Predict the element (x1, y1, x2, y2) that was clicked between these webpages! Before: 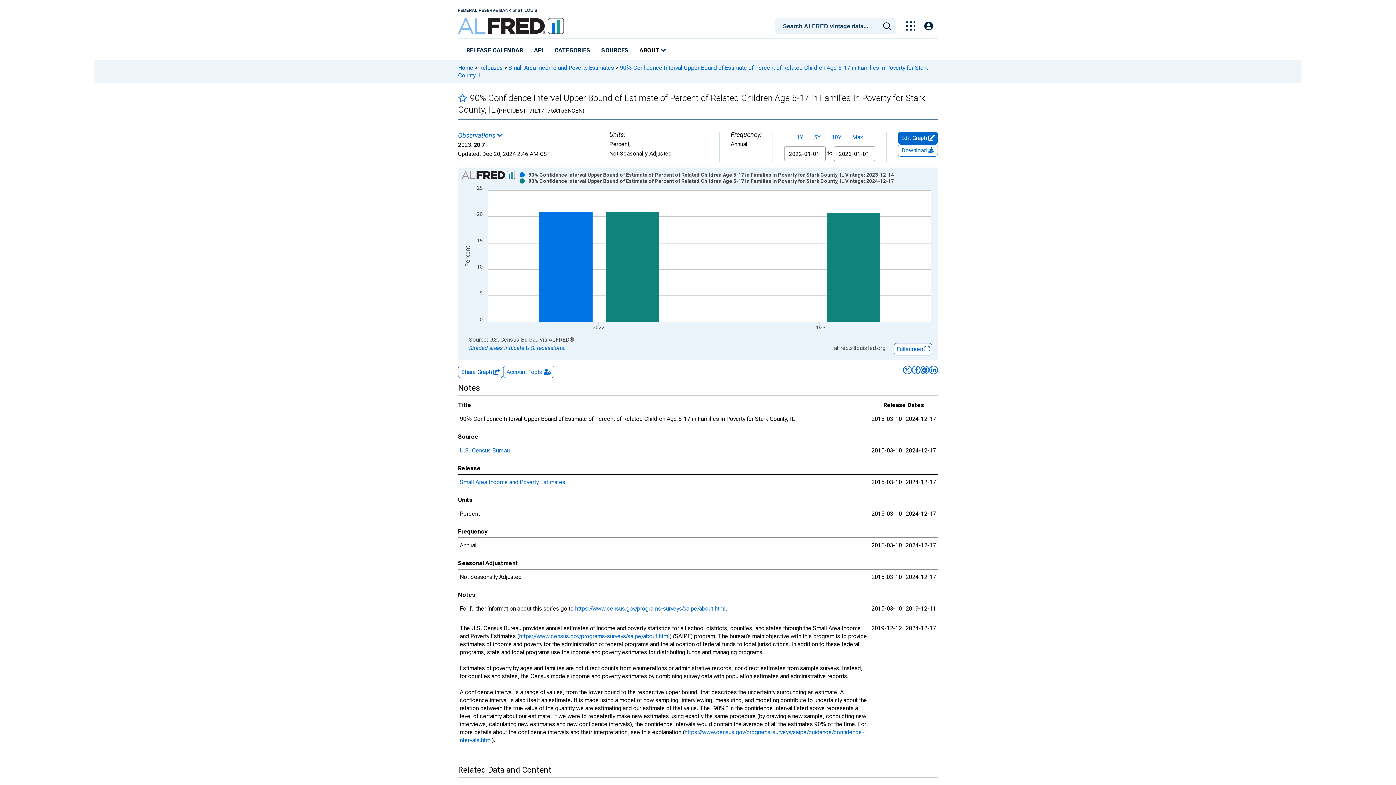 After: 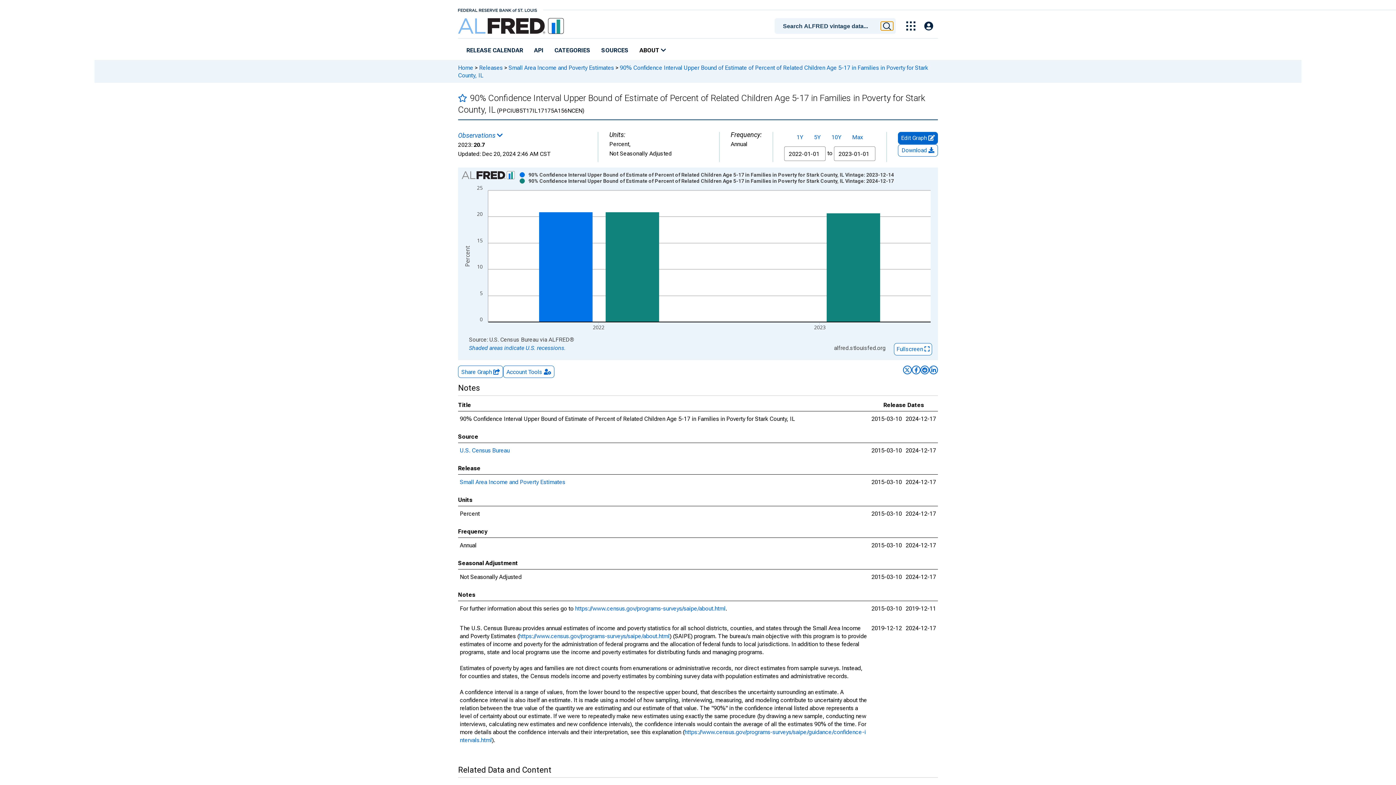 Action: bbox: (881, 21, 893, 30)